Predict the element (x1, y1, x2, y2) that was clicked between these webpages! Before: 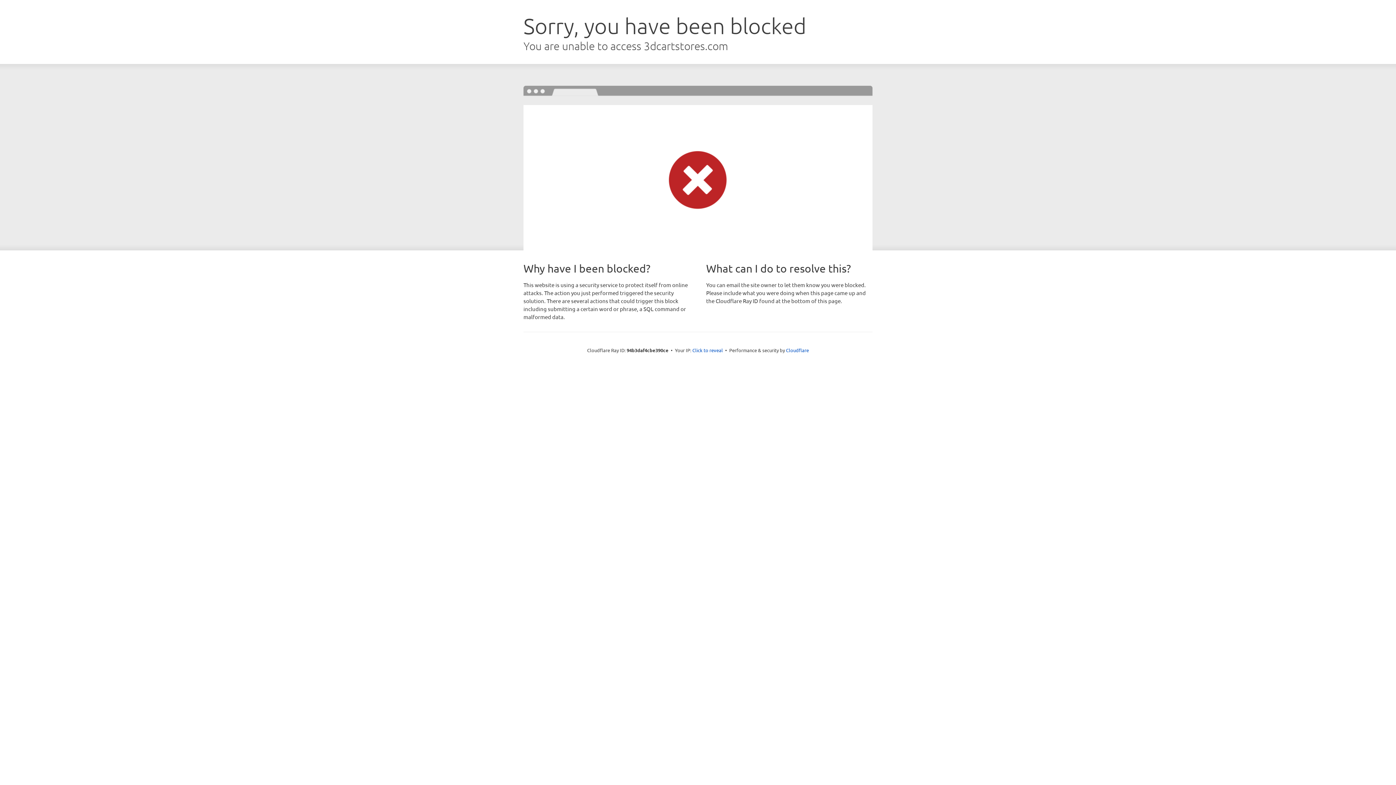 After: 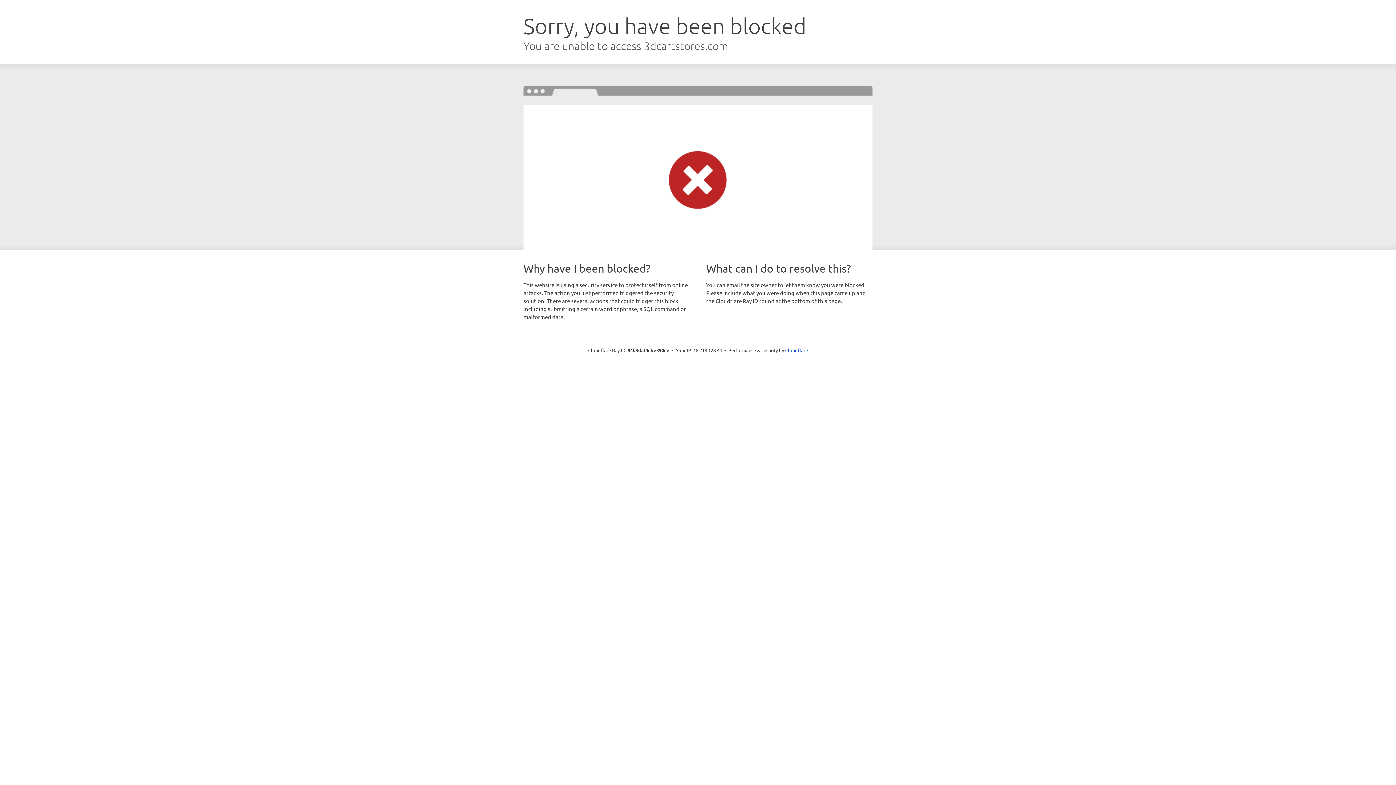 Action: label: Click to reveal bbox: (692, 346, 723, 353)